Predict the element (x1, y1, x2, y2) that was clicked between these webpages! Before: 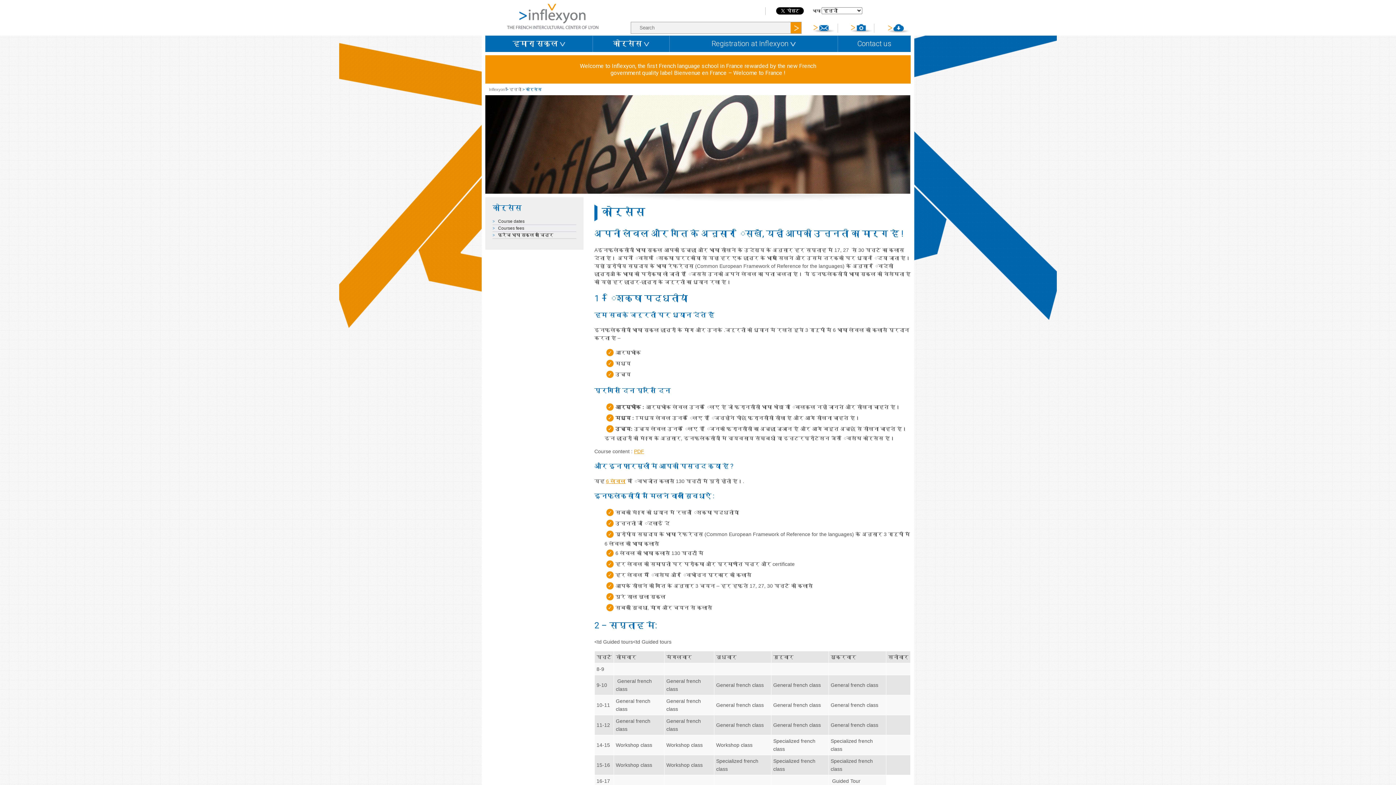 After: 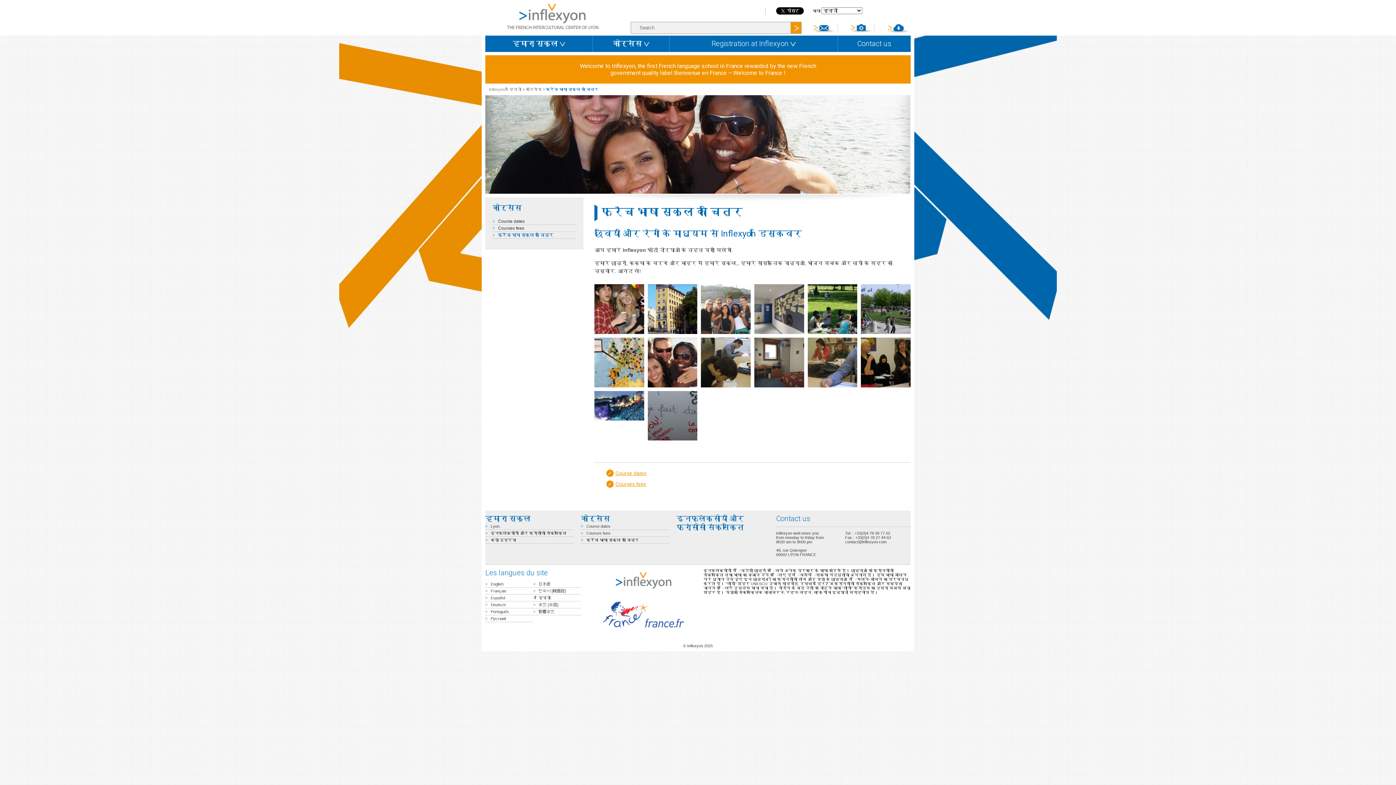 Action: bbox: (849, 23, 874, 32)